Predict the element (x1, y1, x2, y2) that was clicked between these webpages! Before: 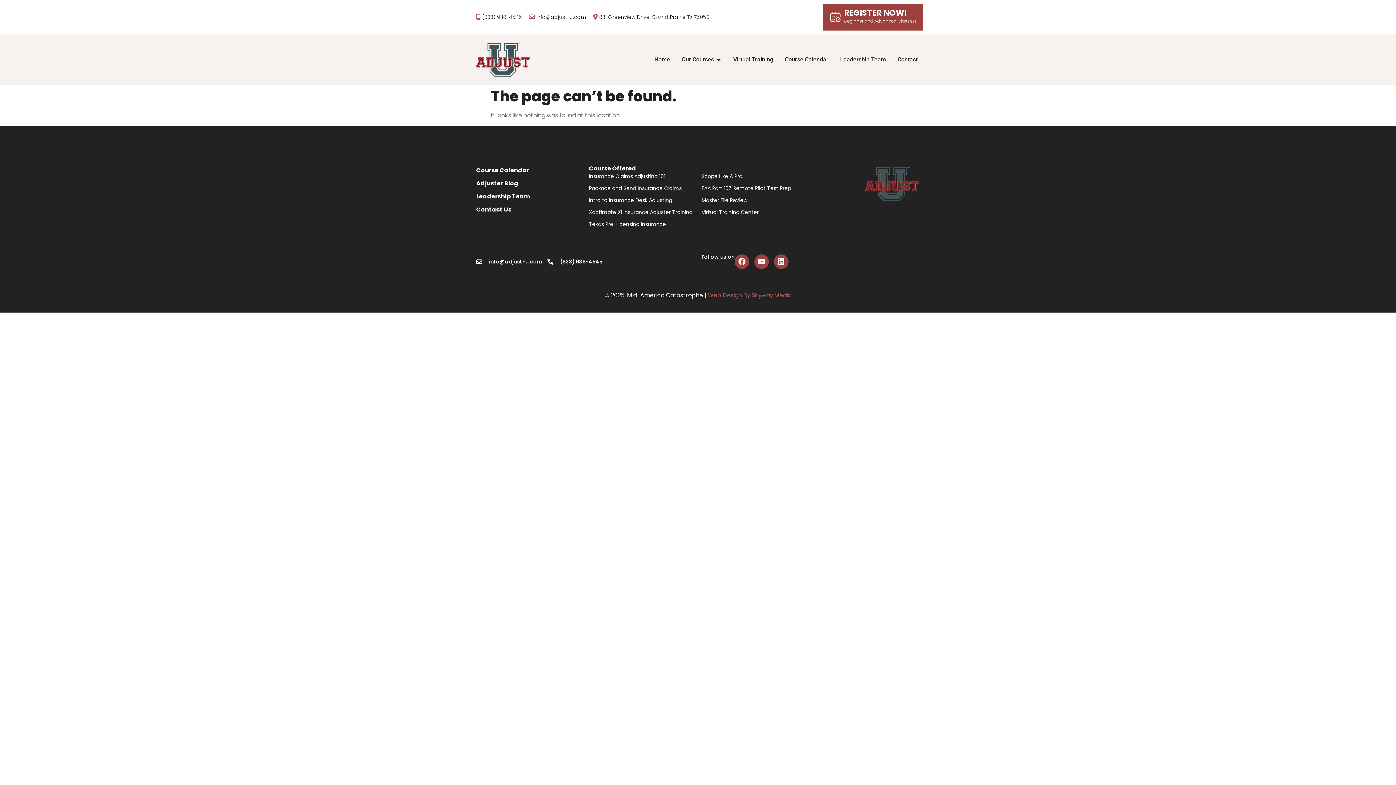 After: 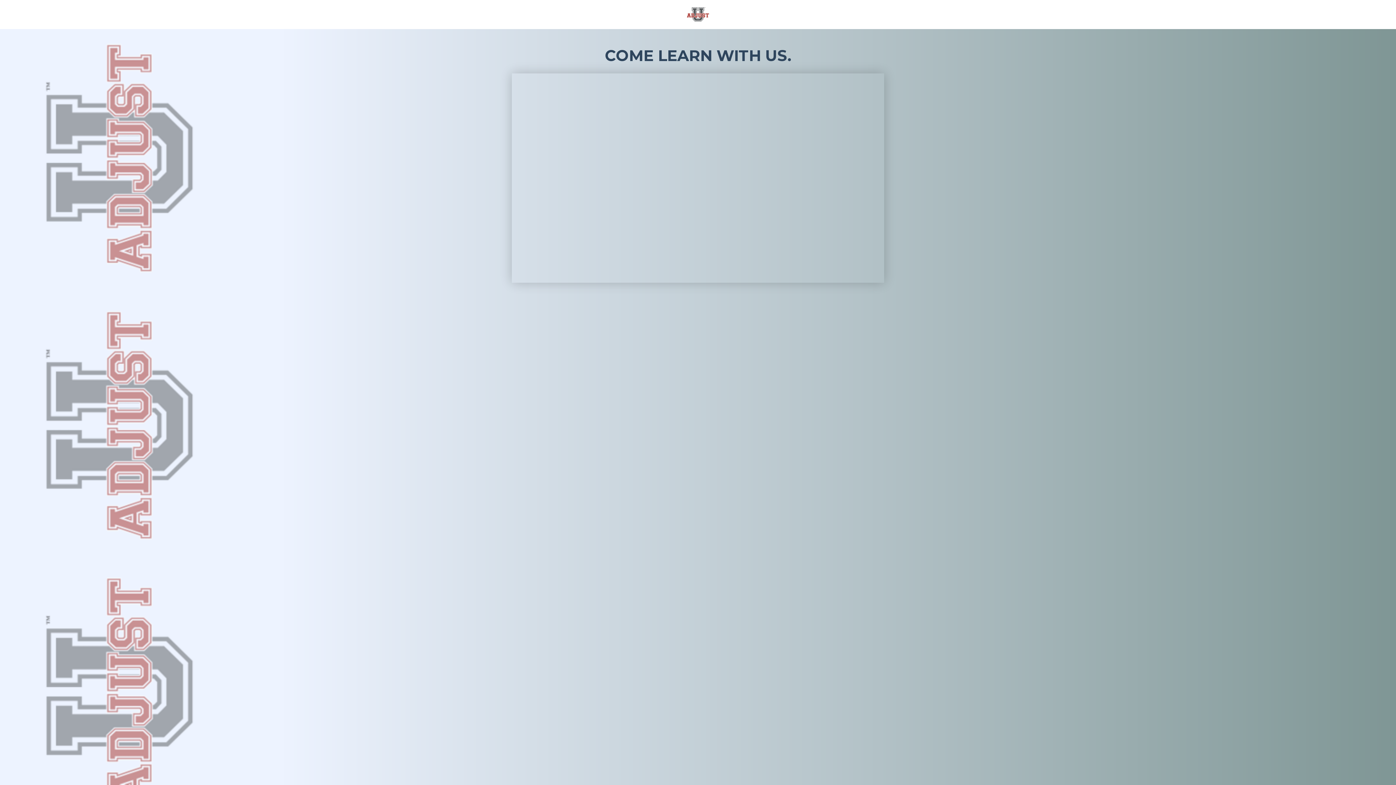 Action: bbox: (733, 55, 773, 64) label: Virtual Training